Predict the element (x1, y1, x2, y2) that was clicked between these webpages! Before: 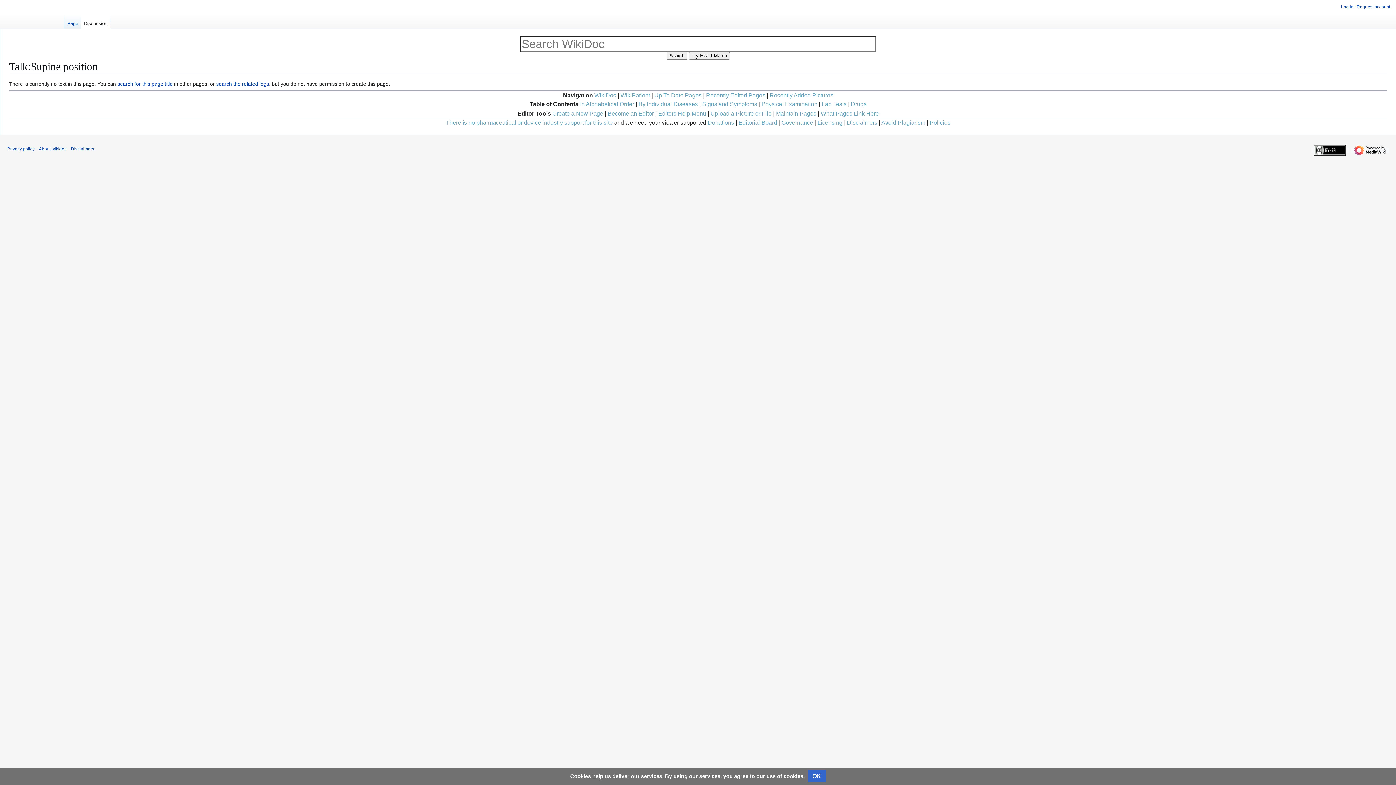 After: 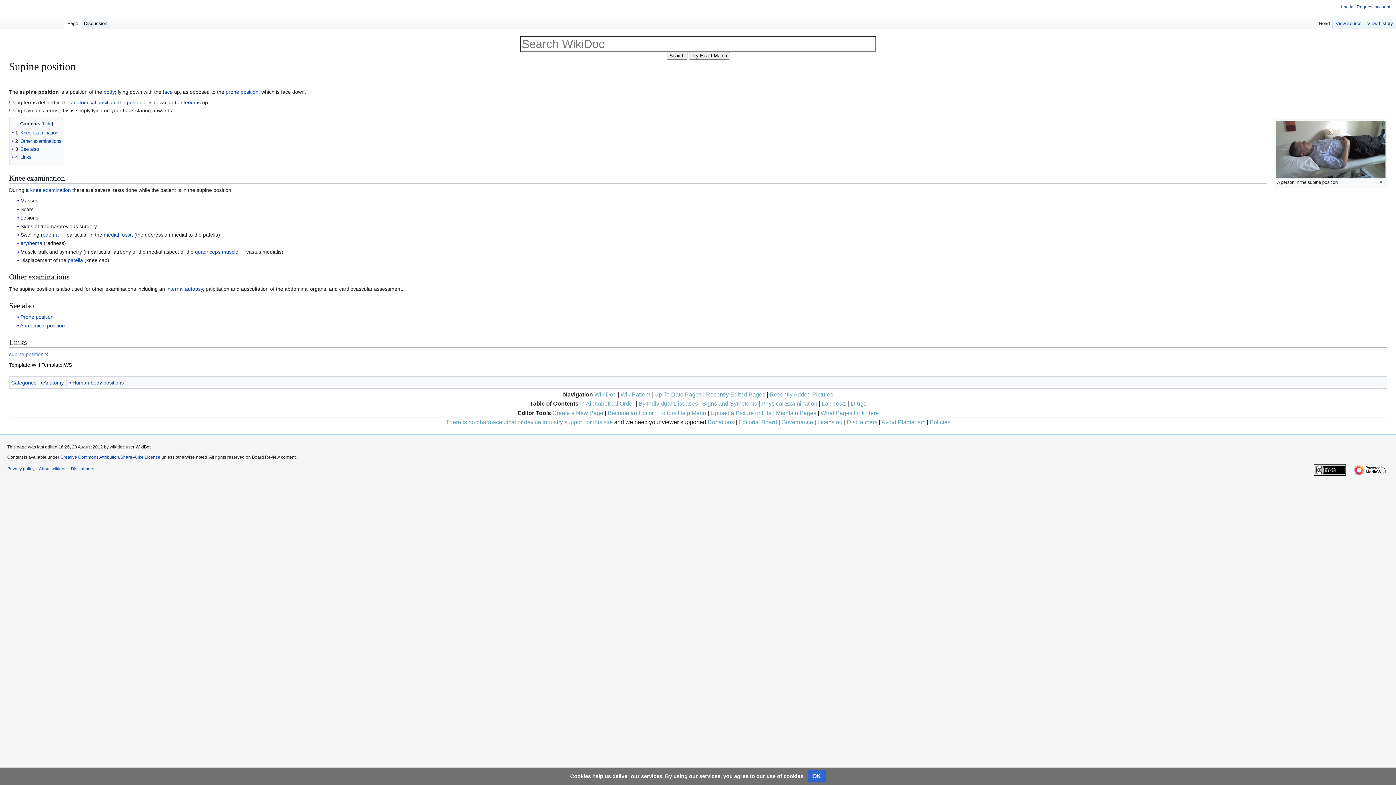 Action: bbox: (117, 81, 172, 87) label: search for this page title